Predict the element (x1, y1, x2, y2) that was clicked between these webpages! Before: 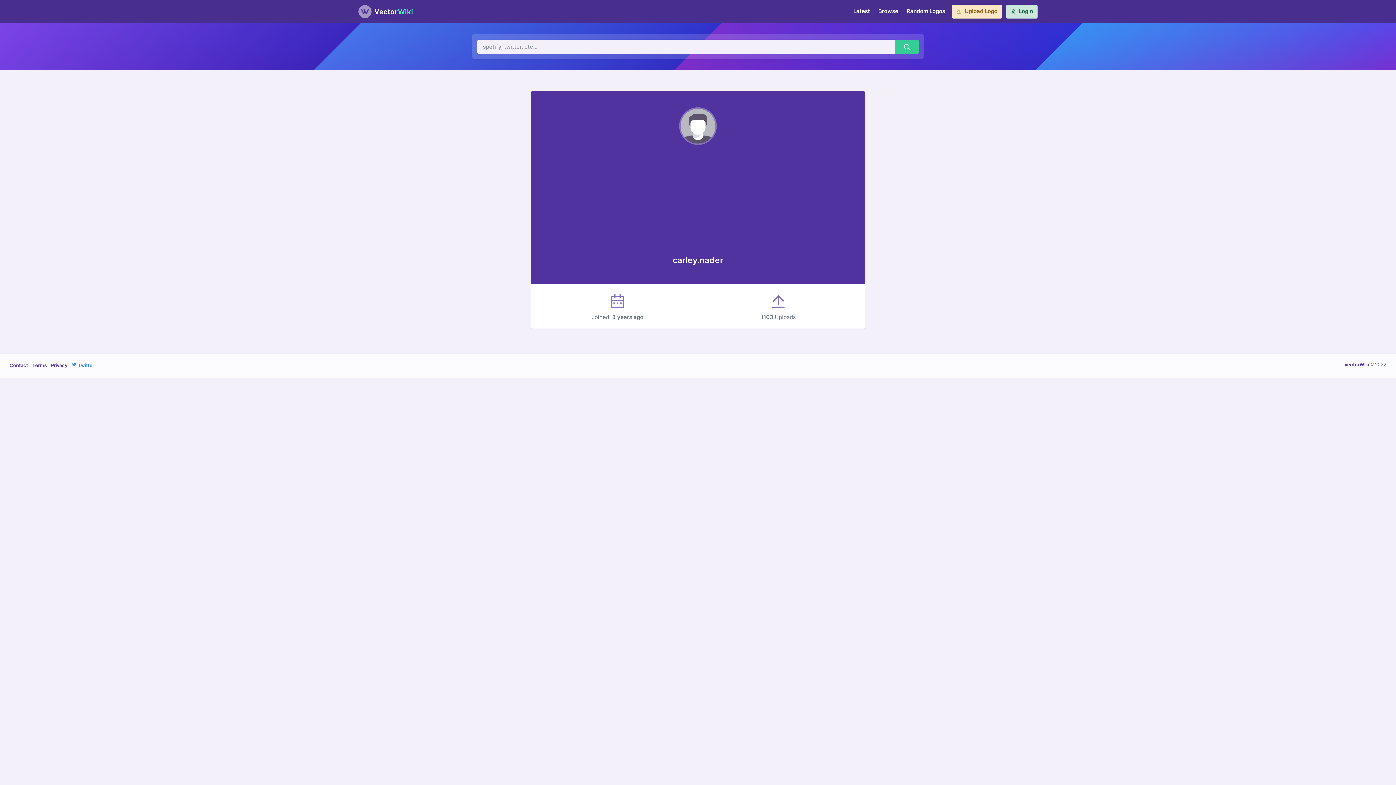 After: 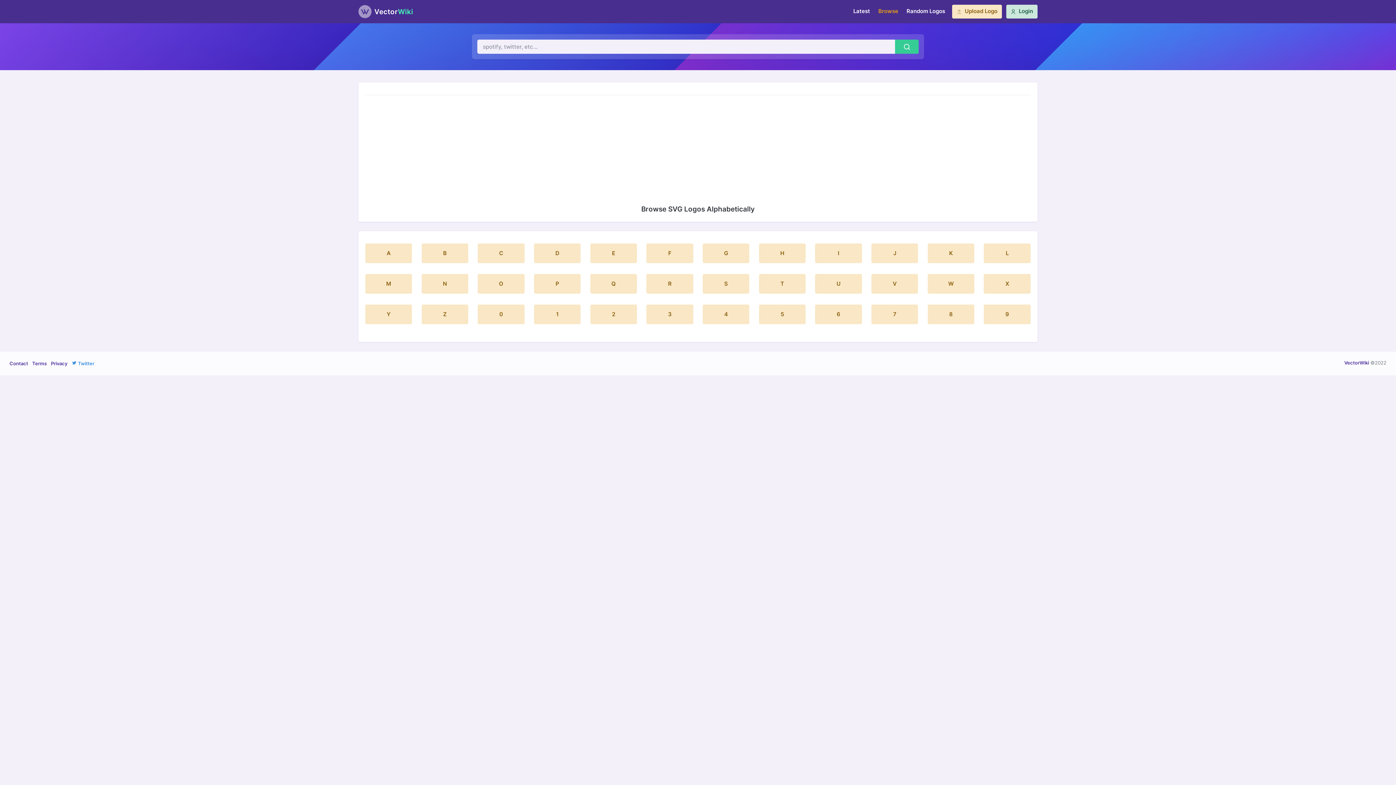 Action: bbox: (875, 7, 901, 14) label: Browse